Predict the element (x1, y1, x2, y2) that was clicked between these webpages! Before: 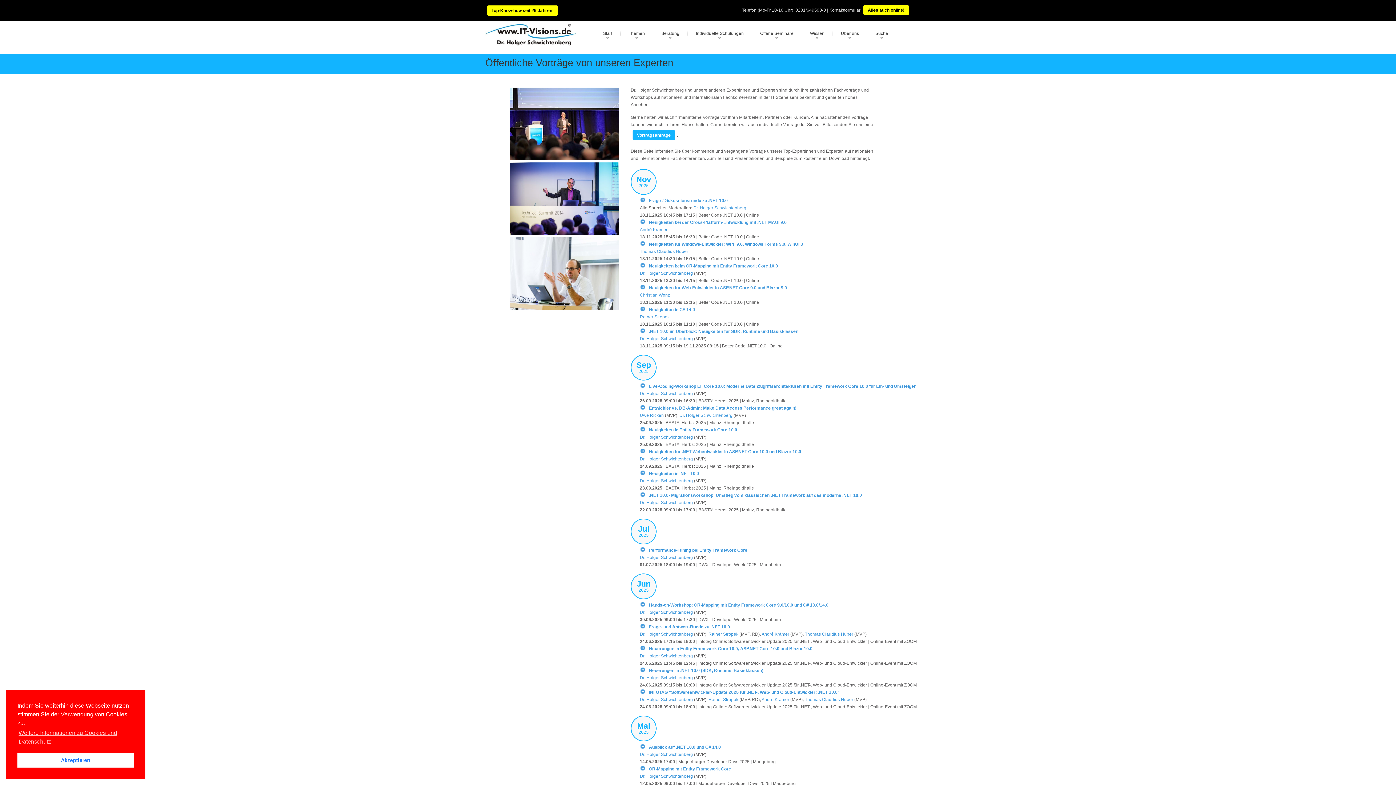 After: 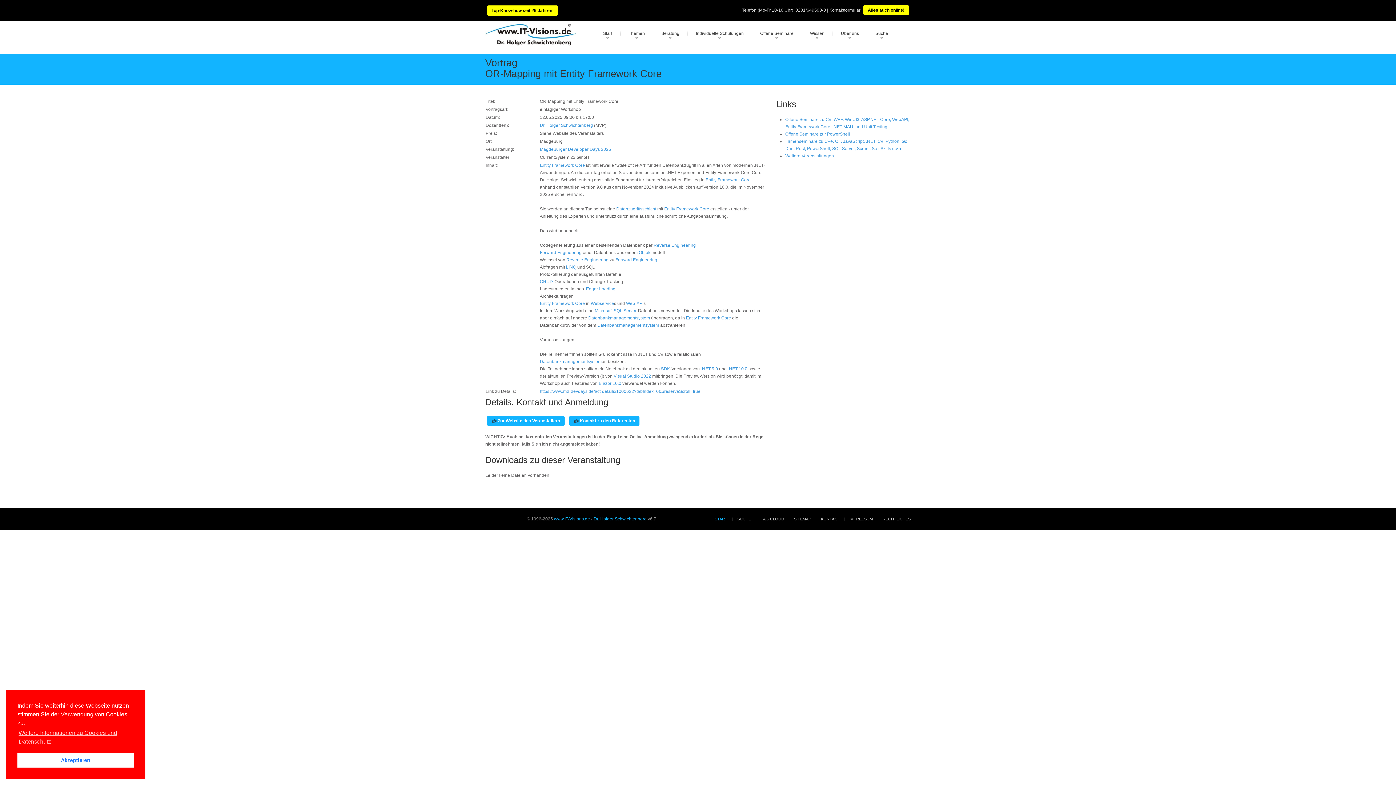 Action: label: OR-Mapping mit Entity Framework Core
 bbox: (649, 766, 731, 772)